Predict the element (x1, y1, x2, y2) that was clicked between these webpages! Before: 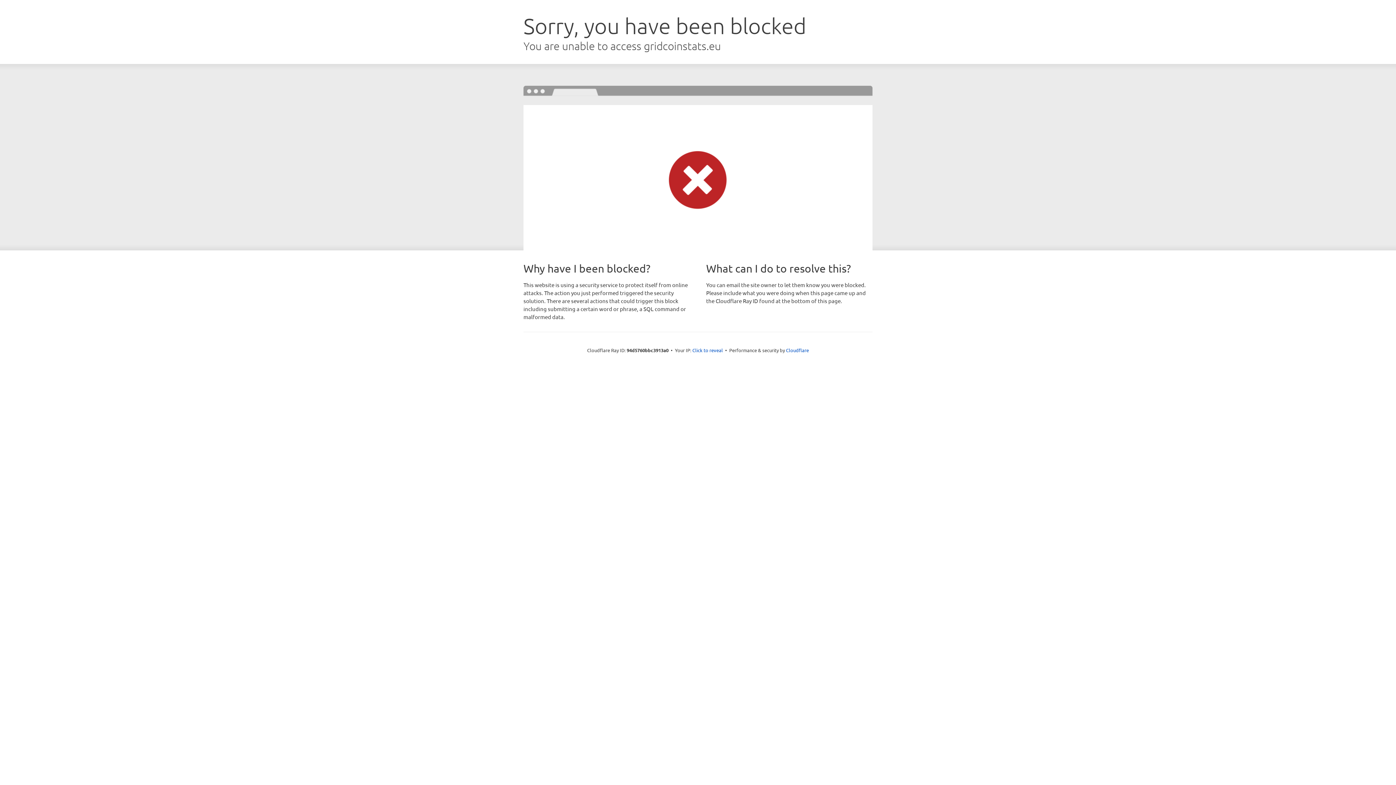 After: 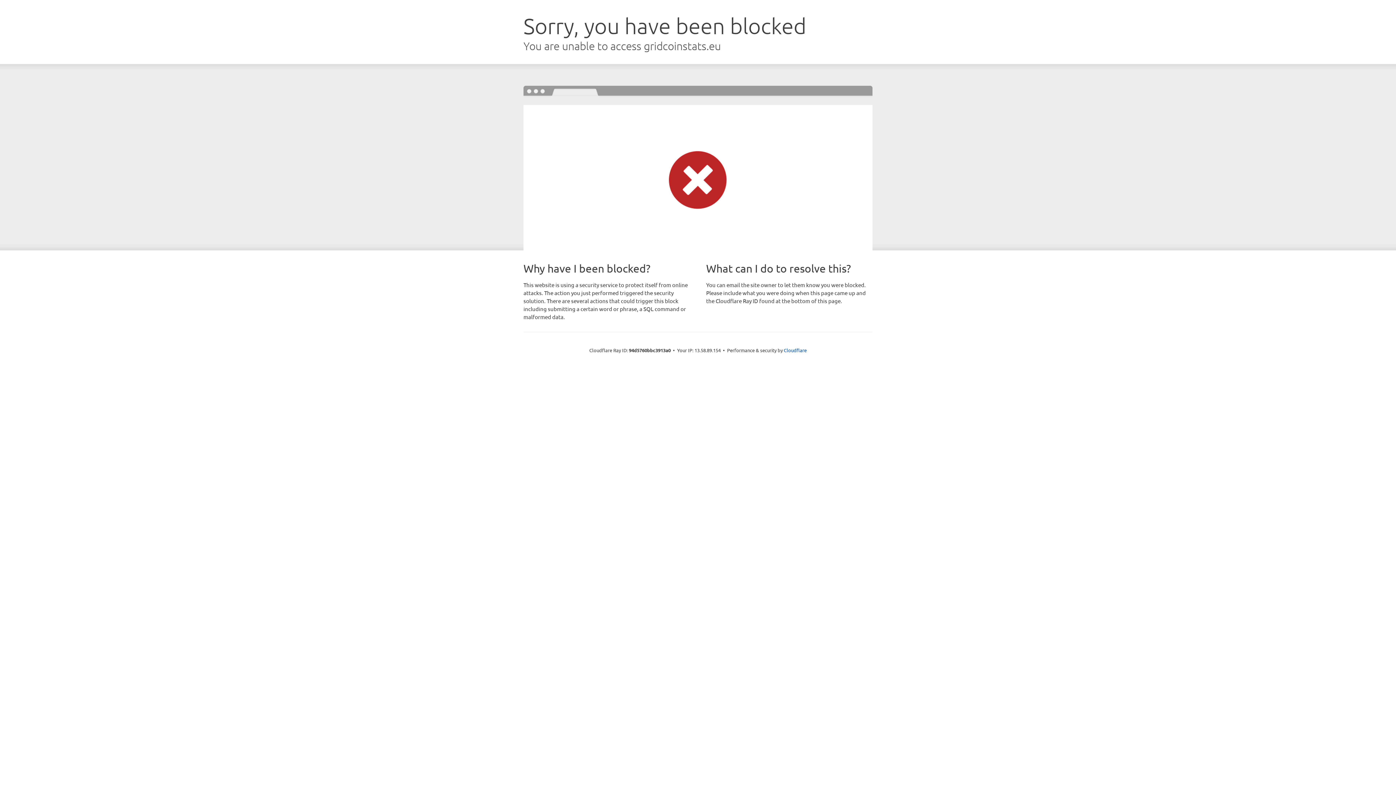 Action: bbox: (692, 346, 723, 353) label: Click to reveal